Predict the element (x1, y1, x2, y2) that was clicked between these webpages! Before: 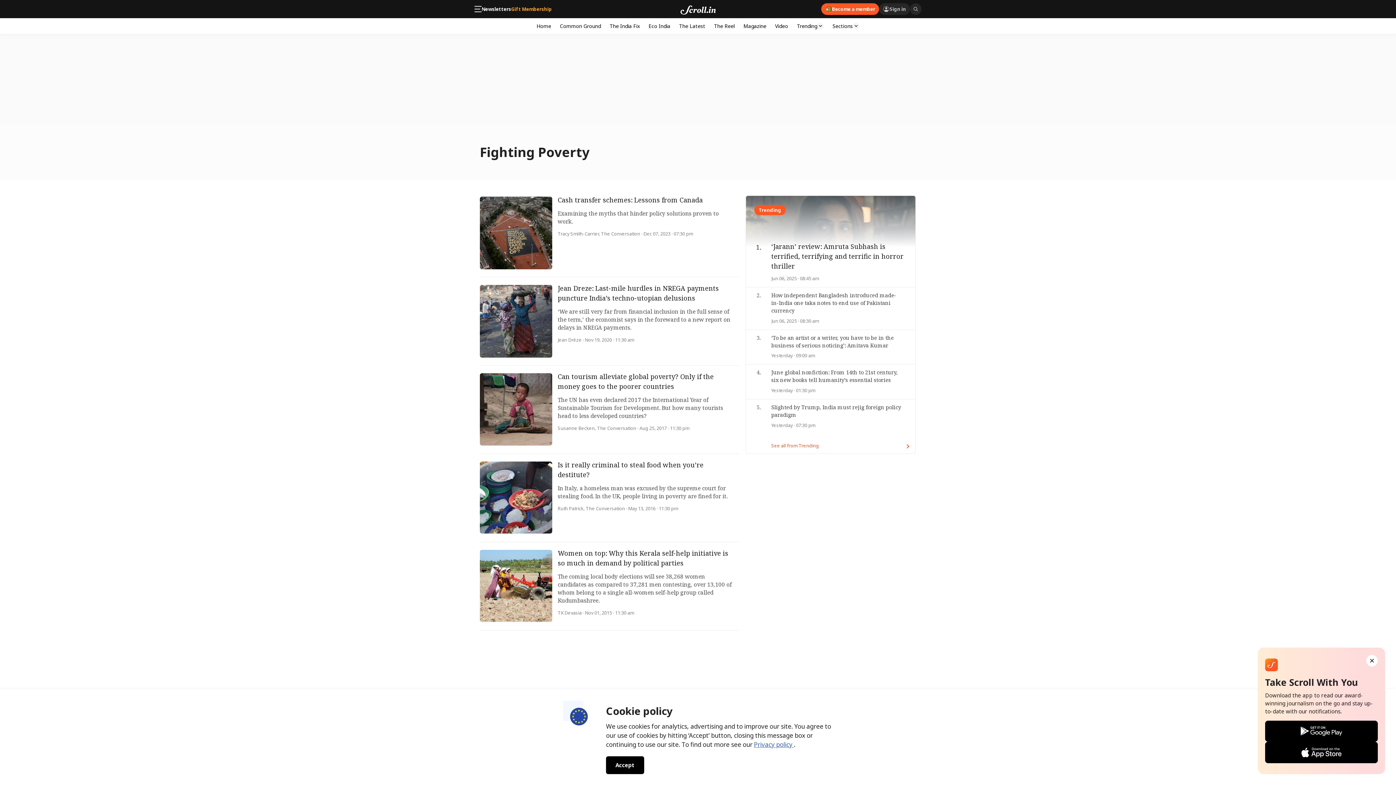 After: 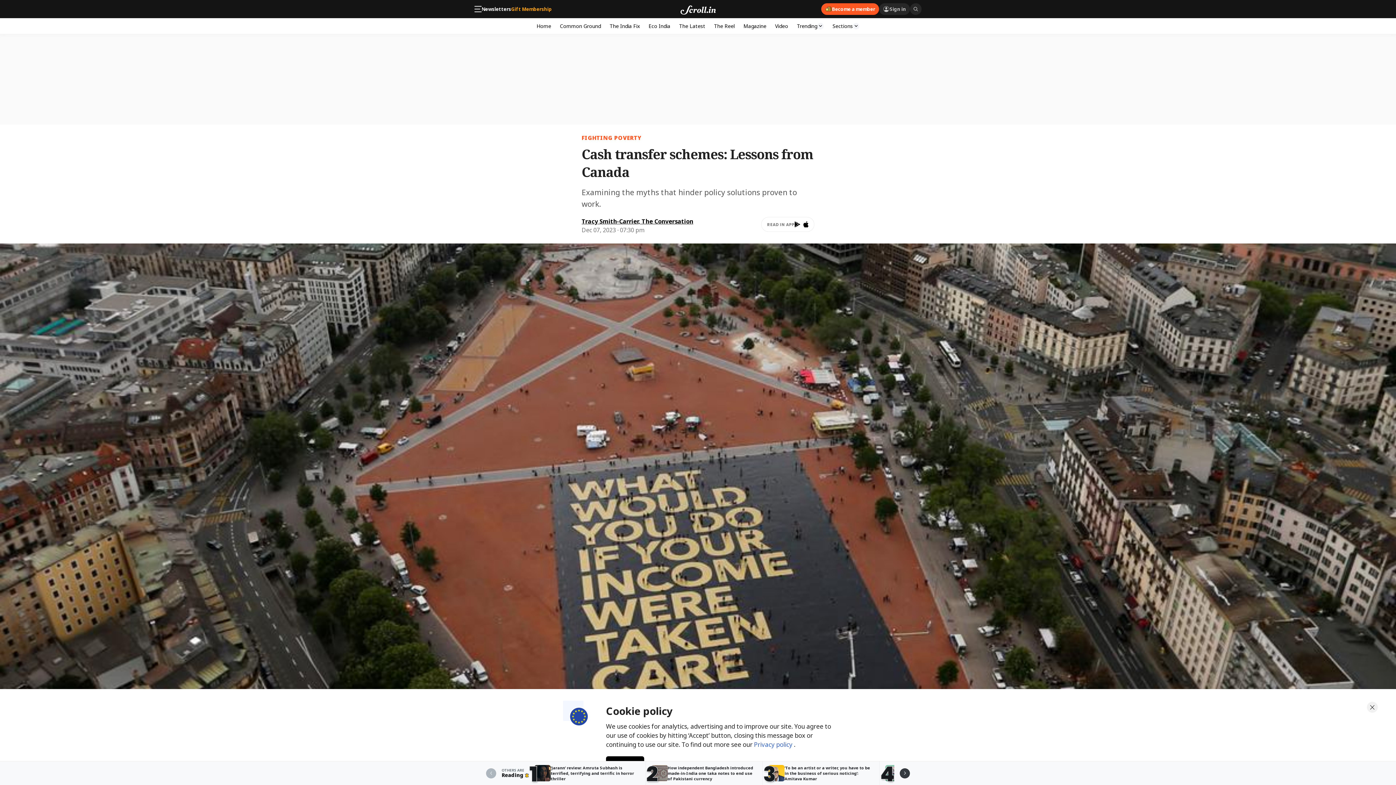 Action: label: Cash transfer schemes: Lessons from Canada
Examining the myths that hinder policy solutions proven to work.
Tracy Smith-Carrier, The Conversation · Dec 07, 2023 · 07:30 pm bbox: (480, 189, 738, 277)